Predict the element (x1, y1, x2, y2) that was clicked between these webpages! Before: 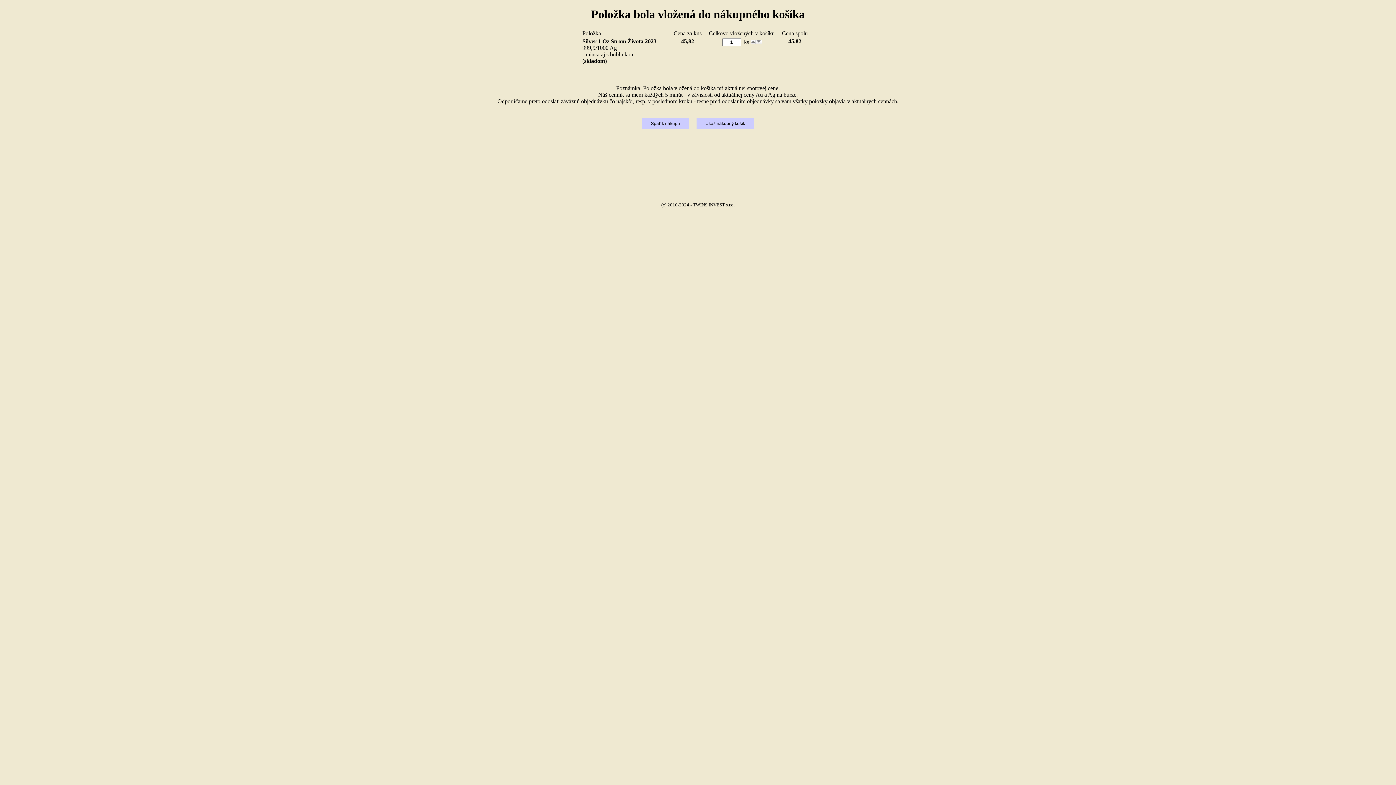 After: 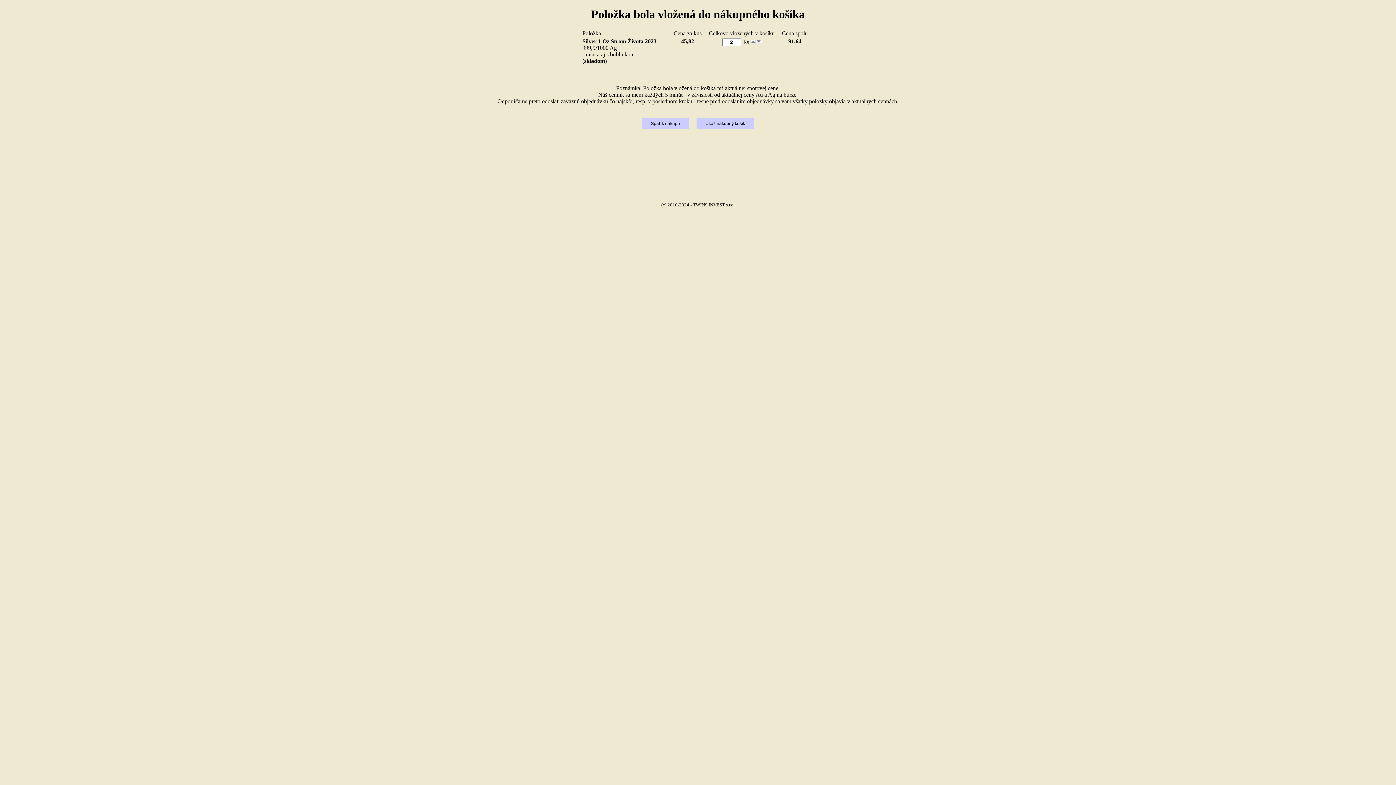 Action: bbox: (750, 38, 755, 45)